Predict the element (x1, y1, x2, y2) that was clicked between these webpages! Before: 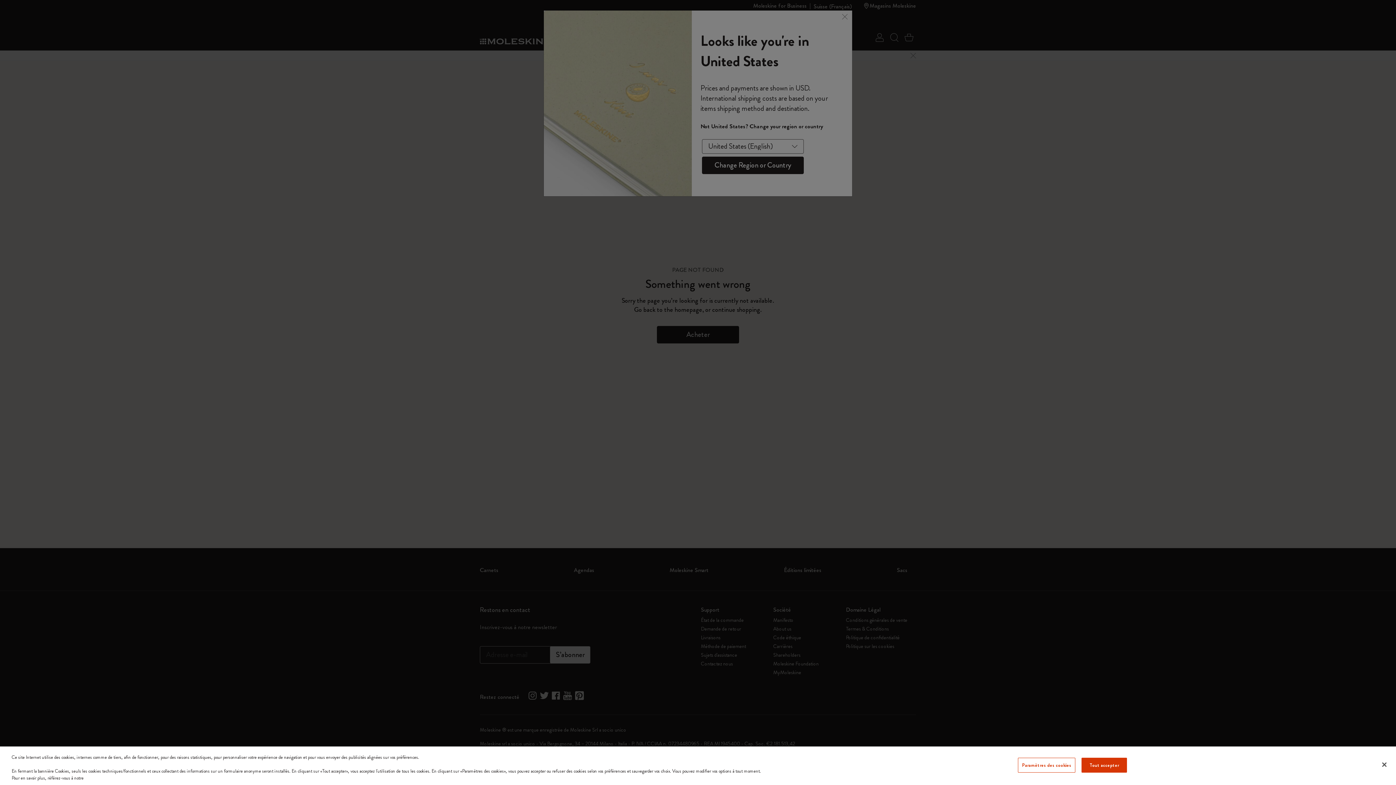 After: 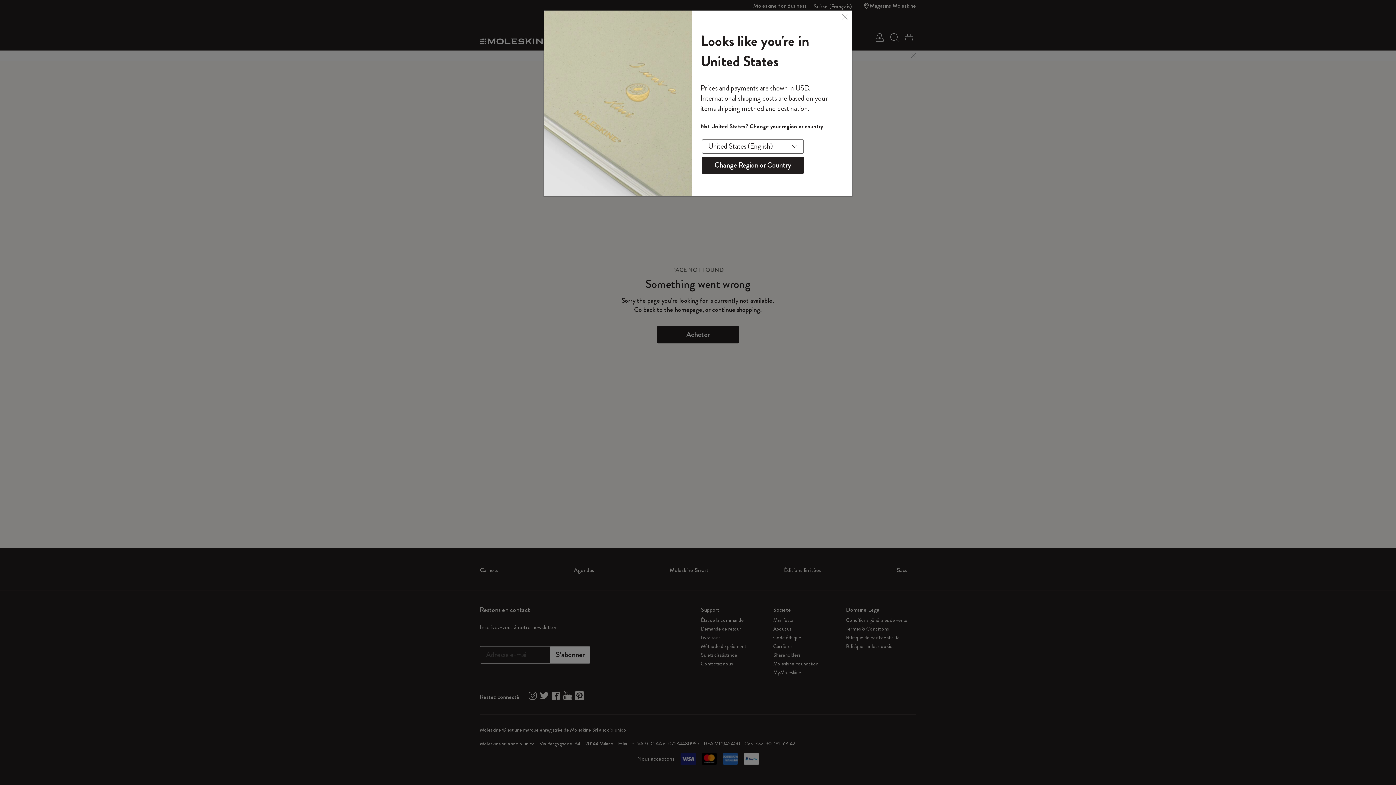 Action: label: Fermer bbox: (1376, 757, 1392, 773)